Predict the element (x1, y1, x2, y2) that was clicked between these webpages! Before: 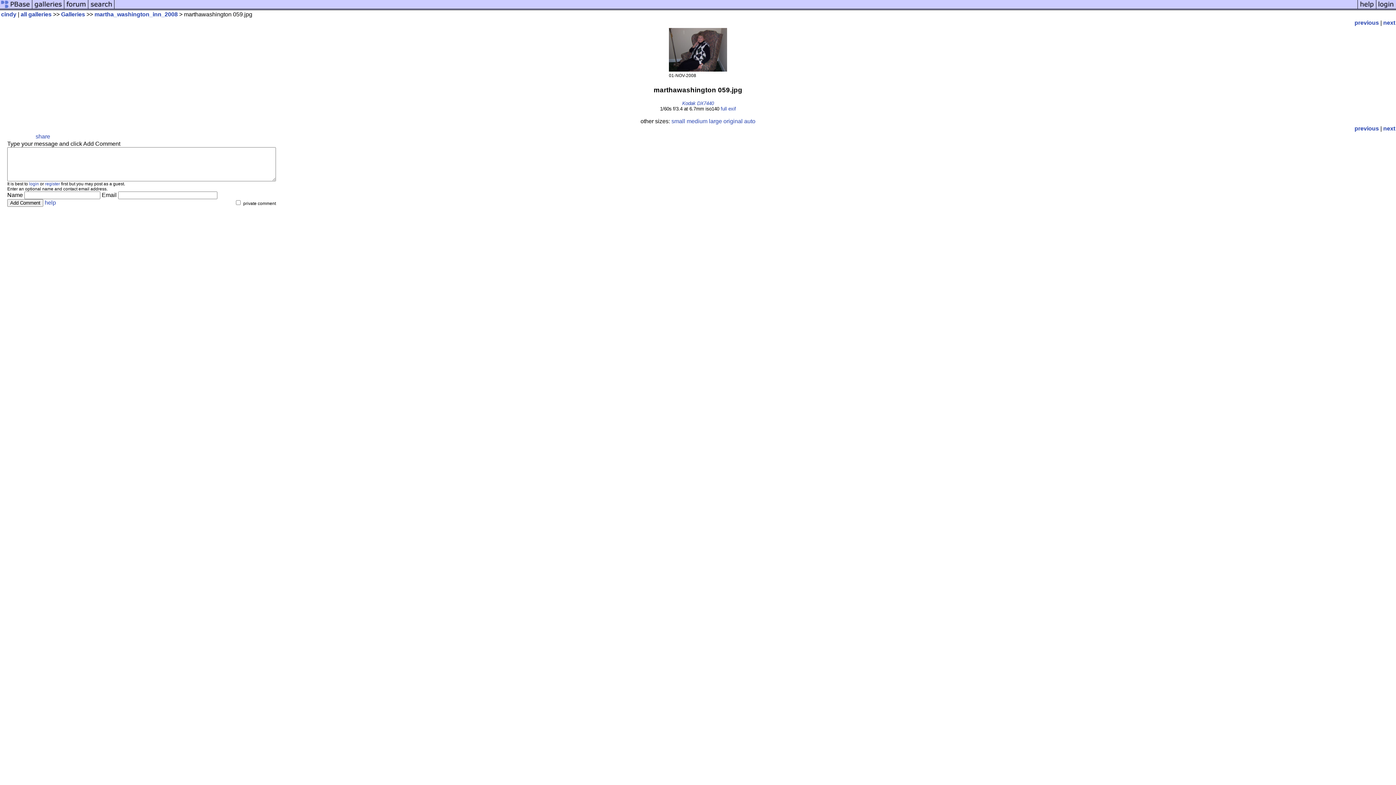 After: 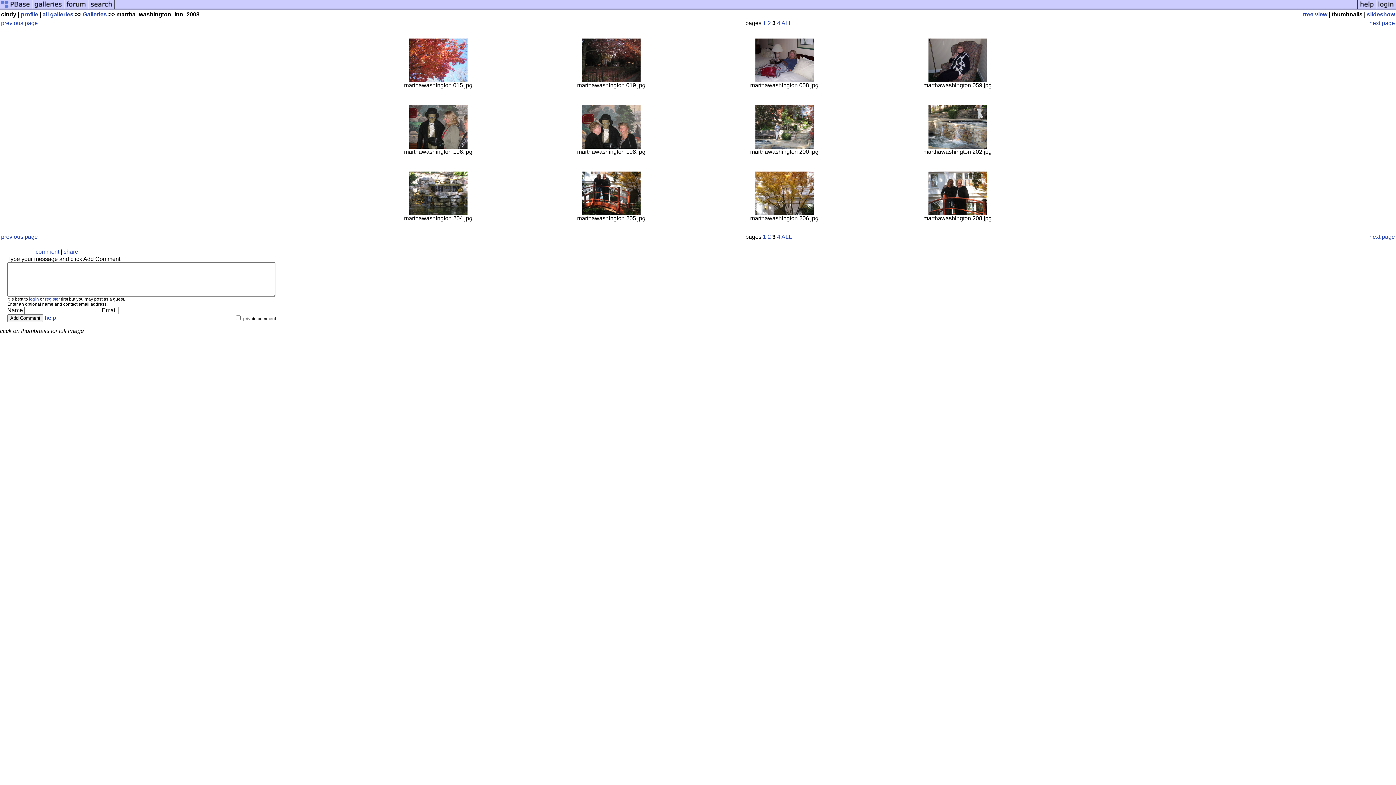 Action: label: martha_washington_inn_2008 bbox: (94, 11, 177, 17)